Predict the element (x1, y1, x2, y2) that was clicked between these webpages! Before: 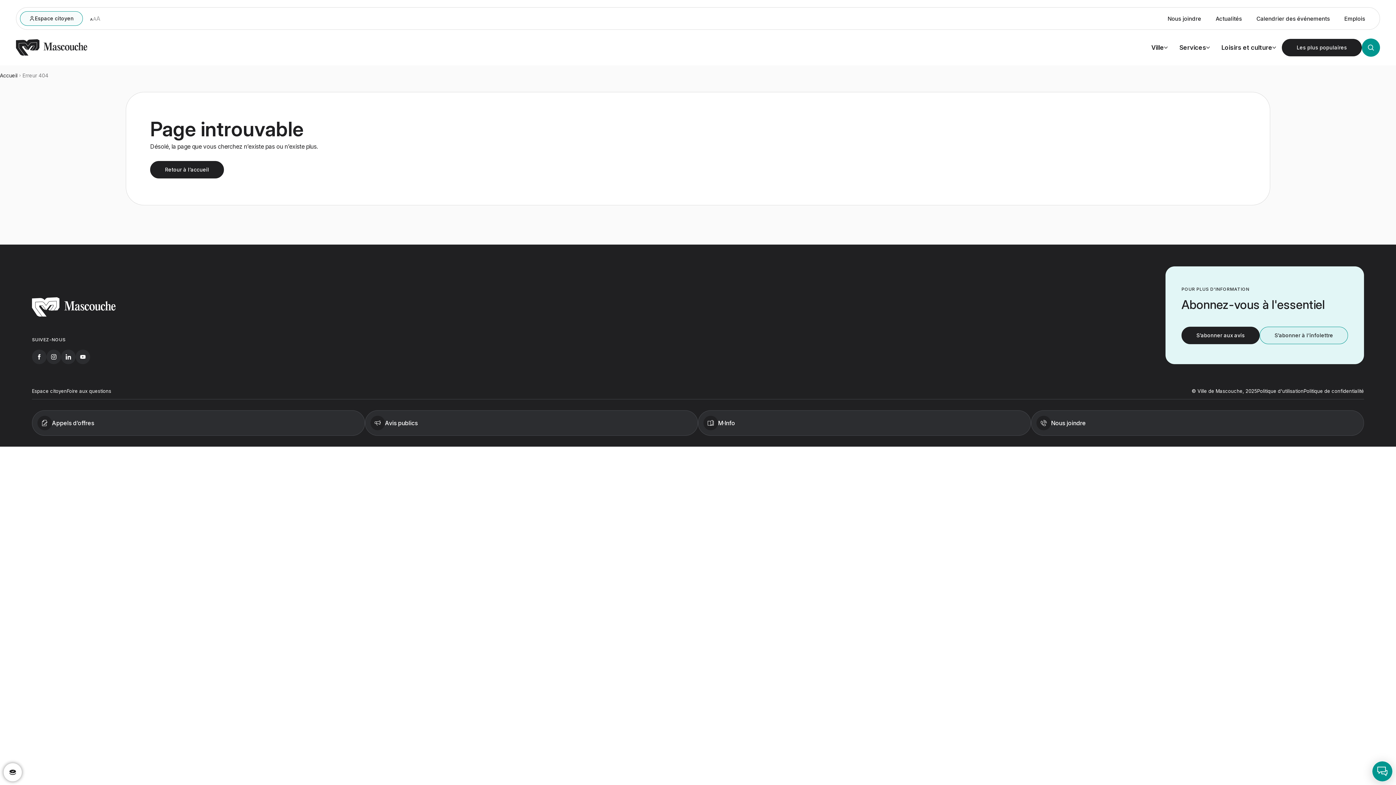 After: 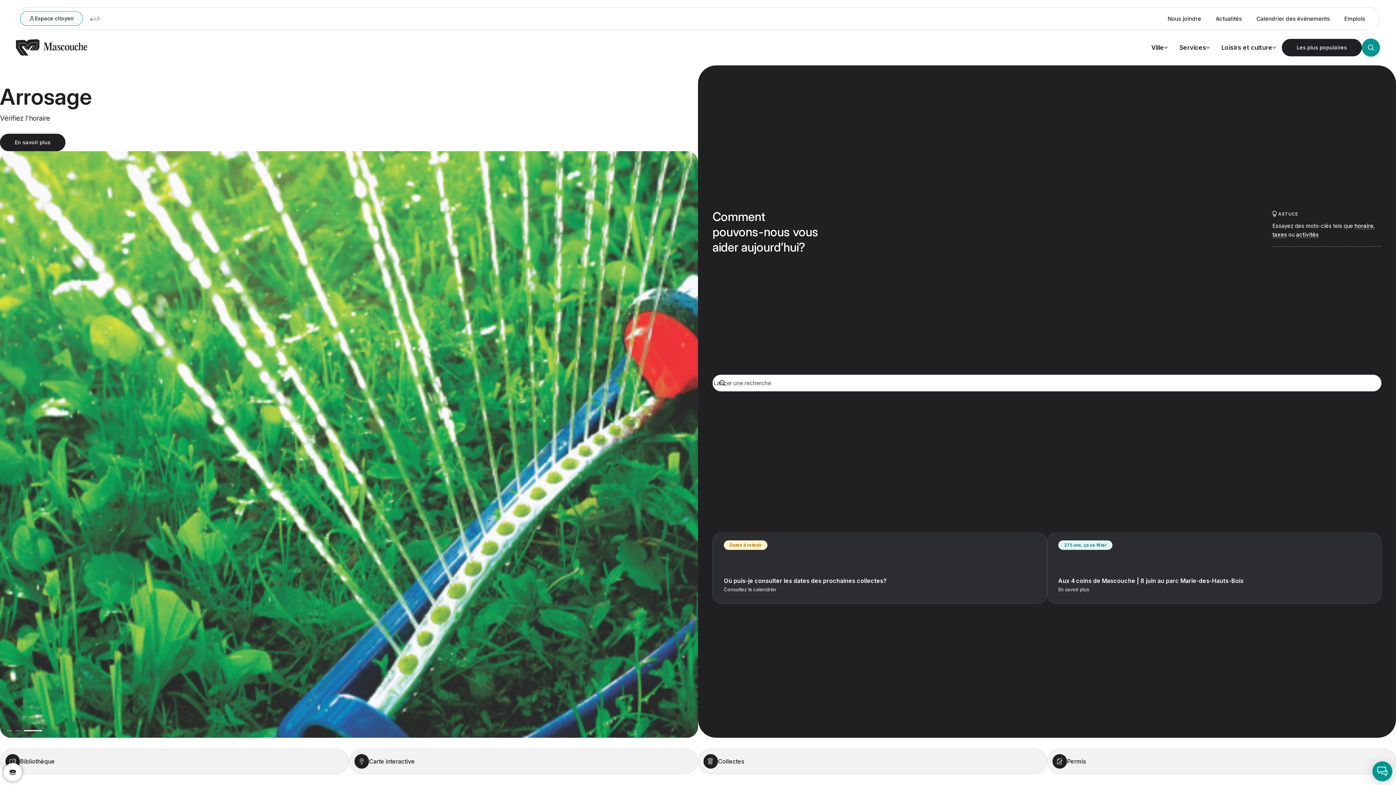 Action: bbox: (16, 52, 87, 56) label: Aller à l'accueil